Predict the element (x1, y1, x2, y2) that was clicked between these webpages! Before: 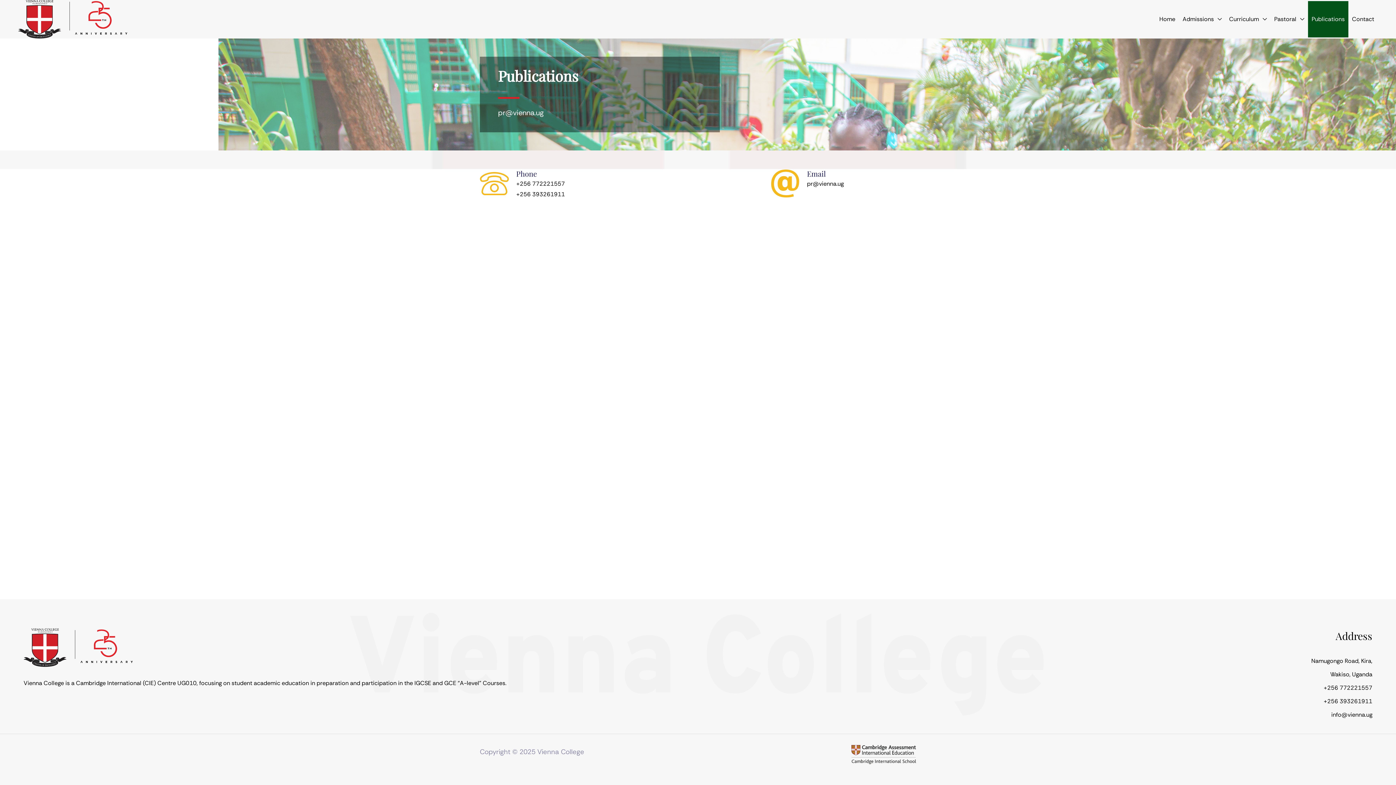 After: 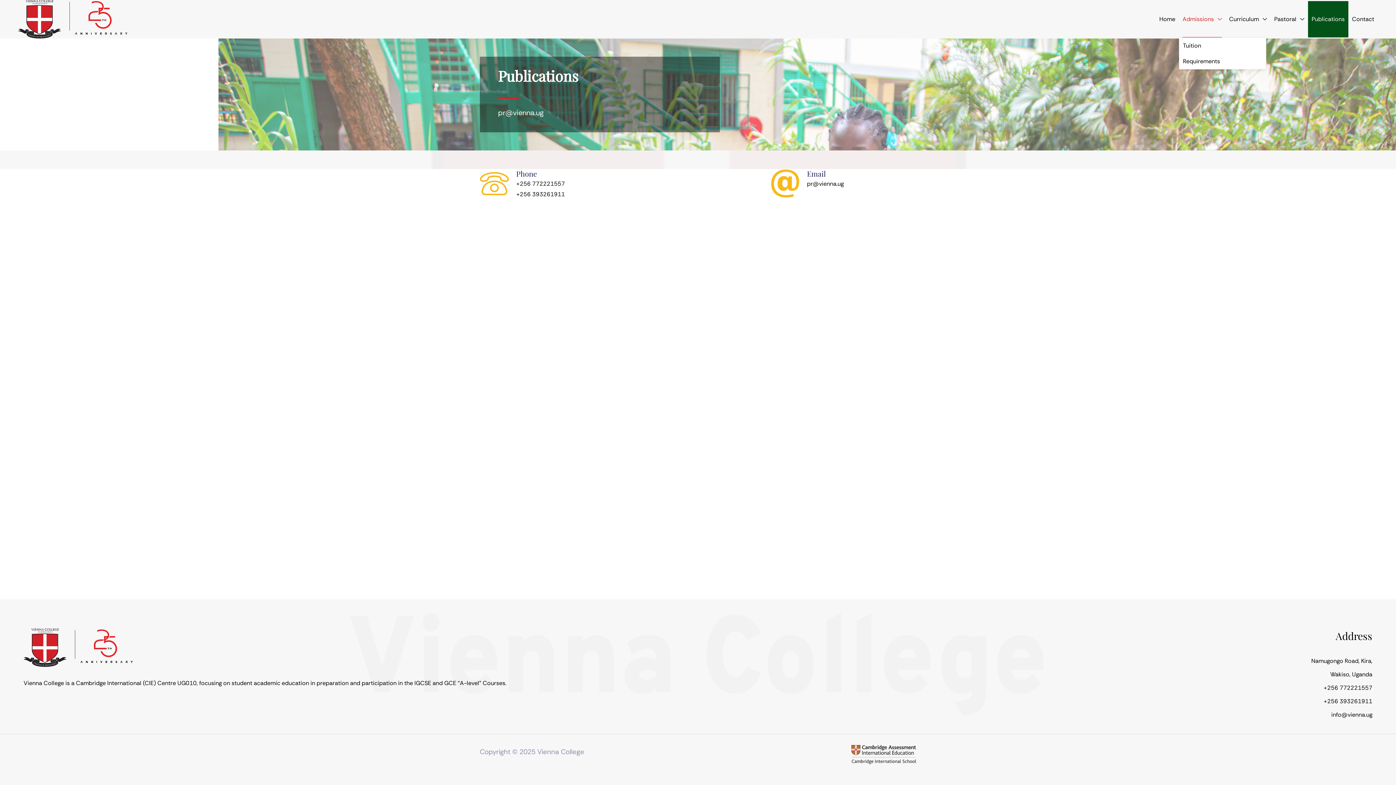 Action: bbox: (1179, 1, 1225, 37) label: Admissions